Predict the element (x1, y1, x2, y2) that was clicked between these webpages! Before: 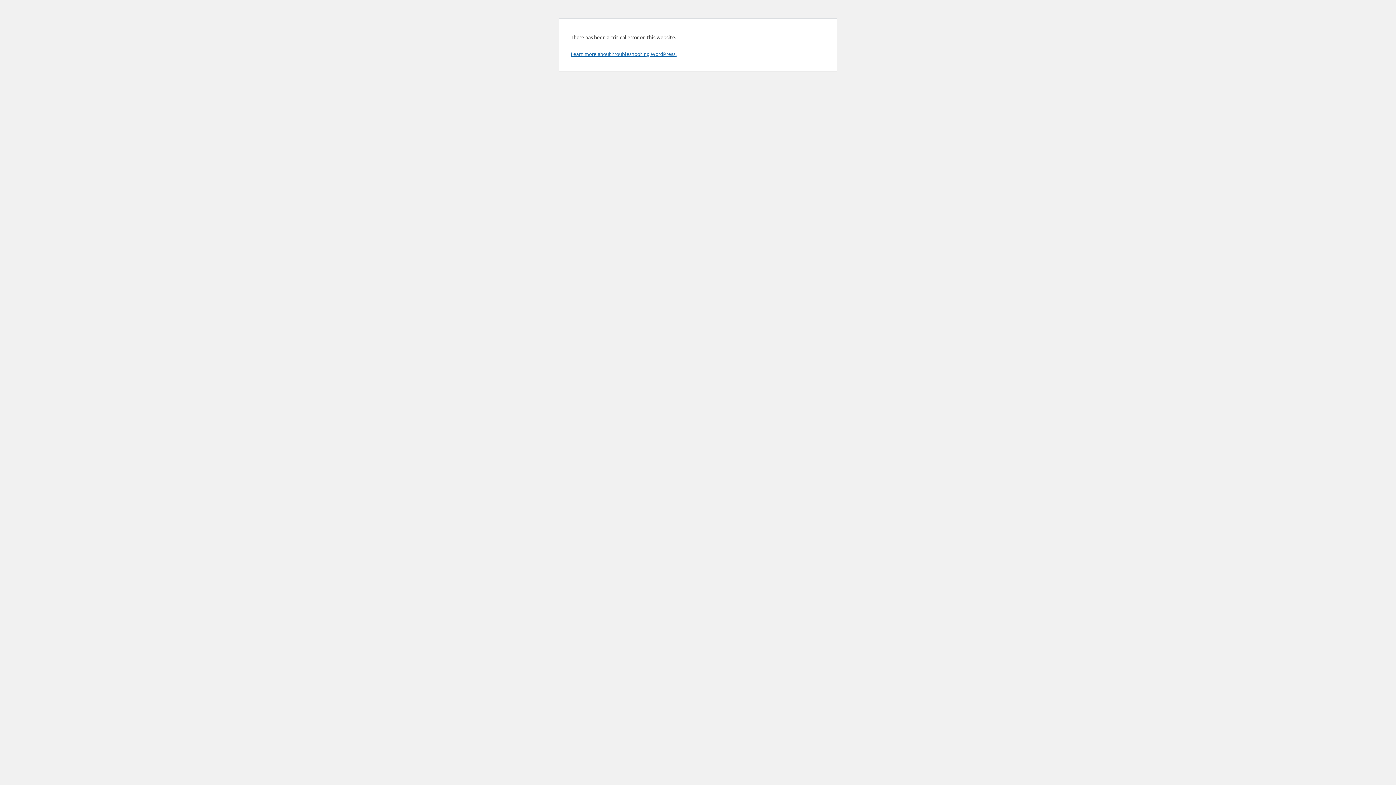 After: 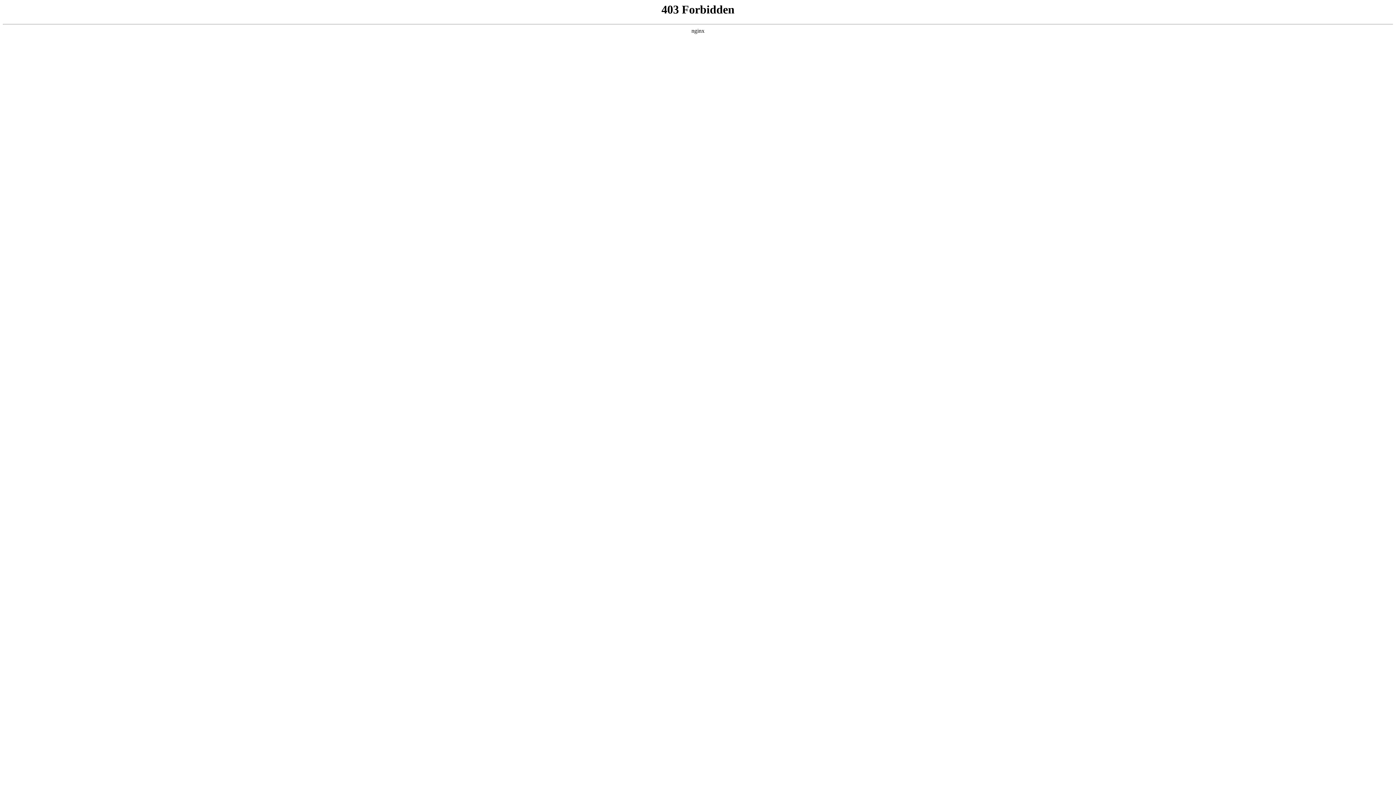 Action: bbox: (570, 50, 676, 57) label: Learn more about troubleshooting WordPress.